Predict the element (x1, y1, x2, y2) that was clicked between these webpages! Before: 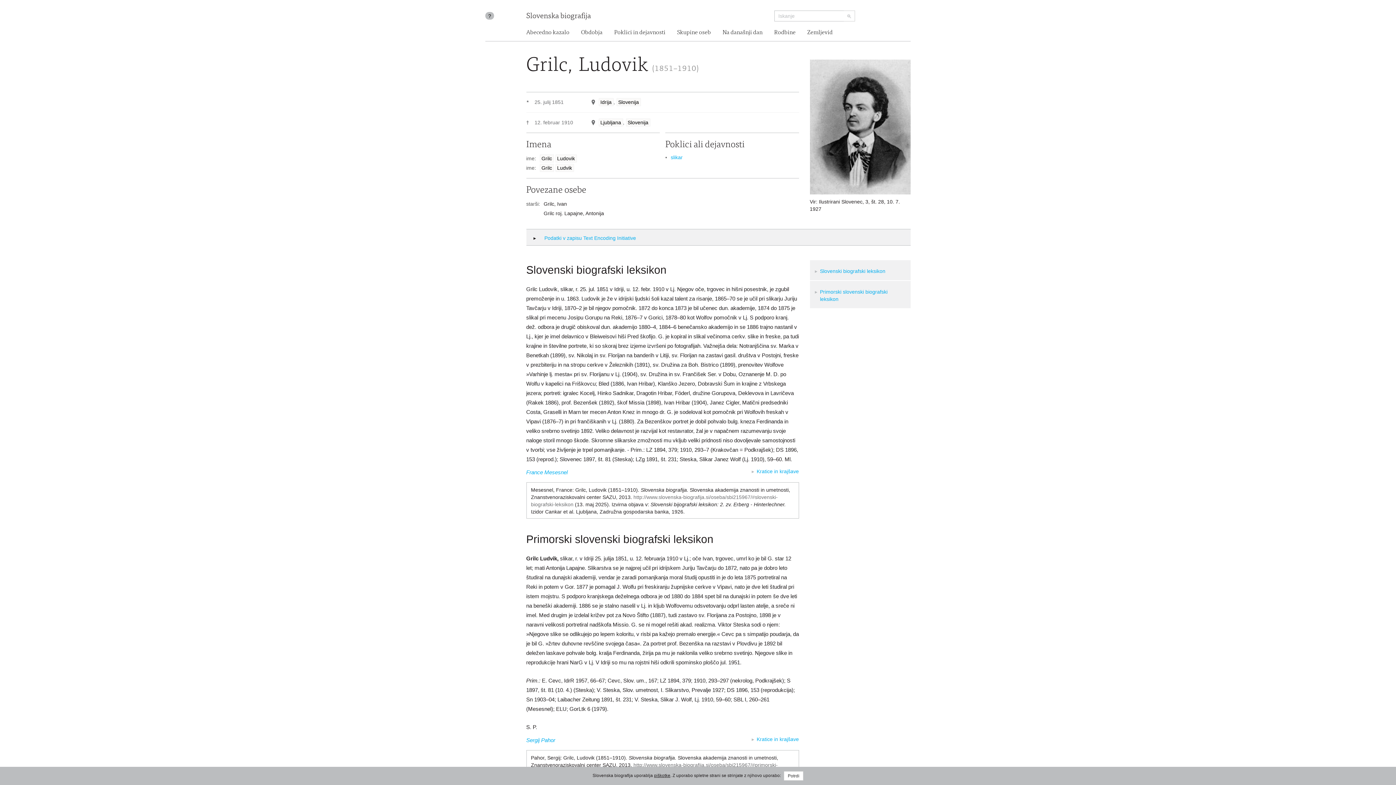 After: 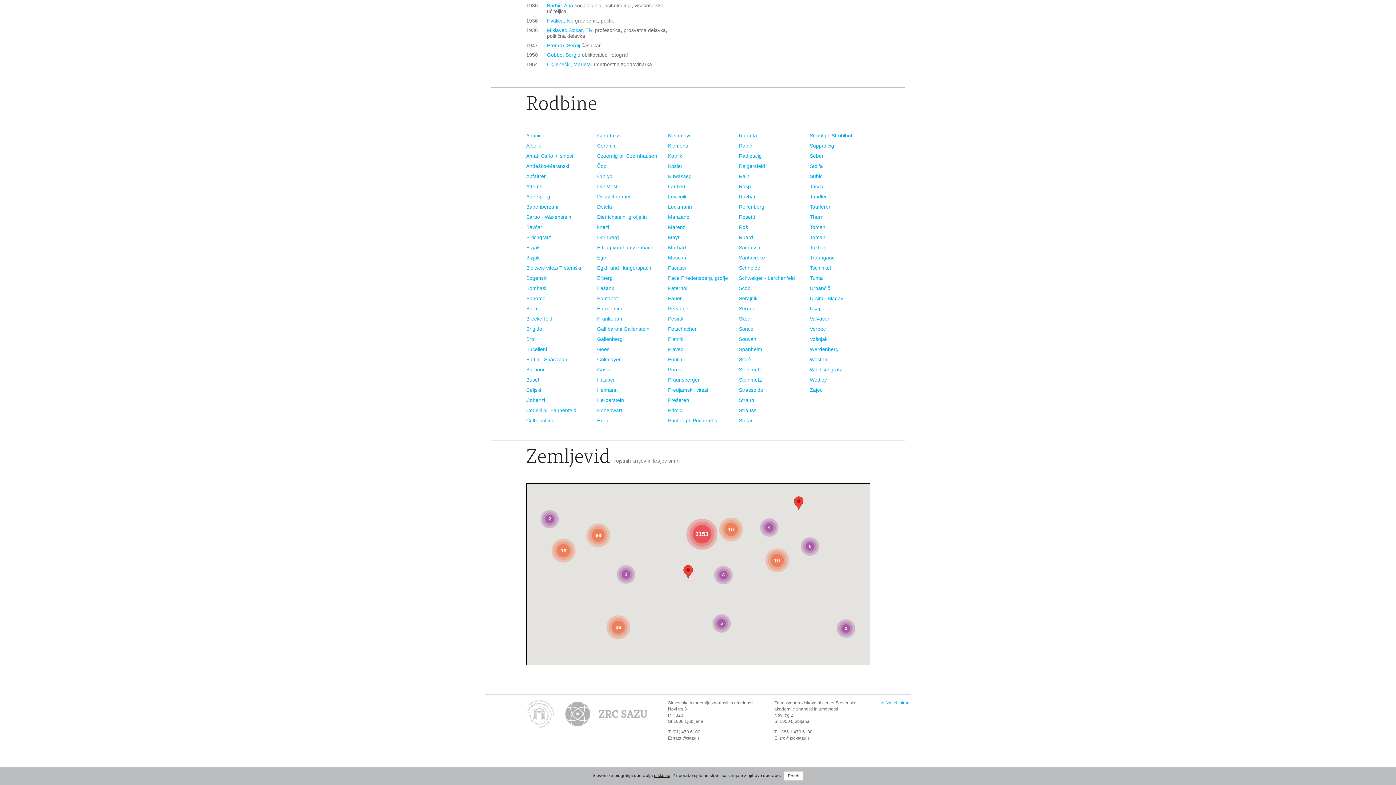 Action: bbox: (802, 26, 832, 38) label: Zemljevid